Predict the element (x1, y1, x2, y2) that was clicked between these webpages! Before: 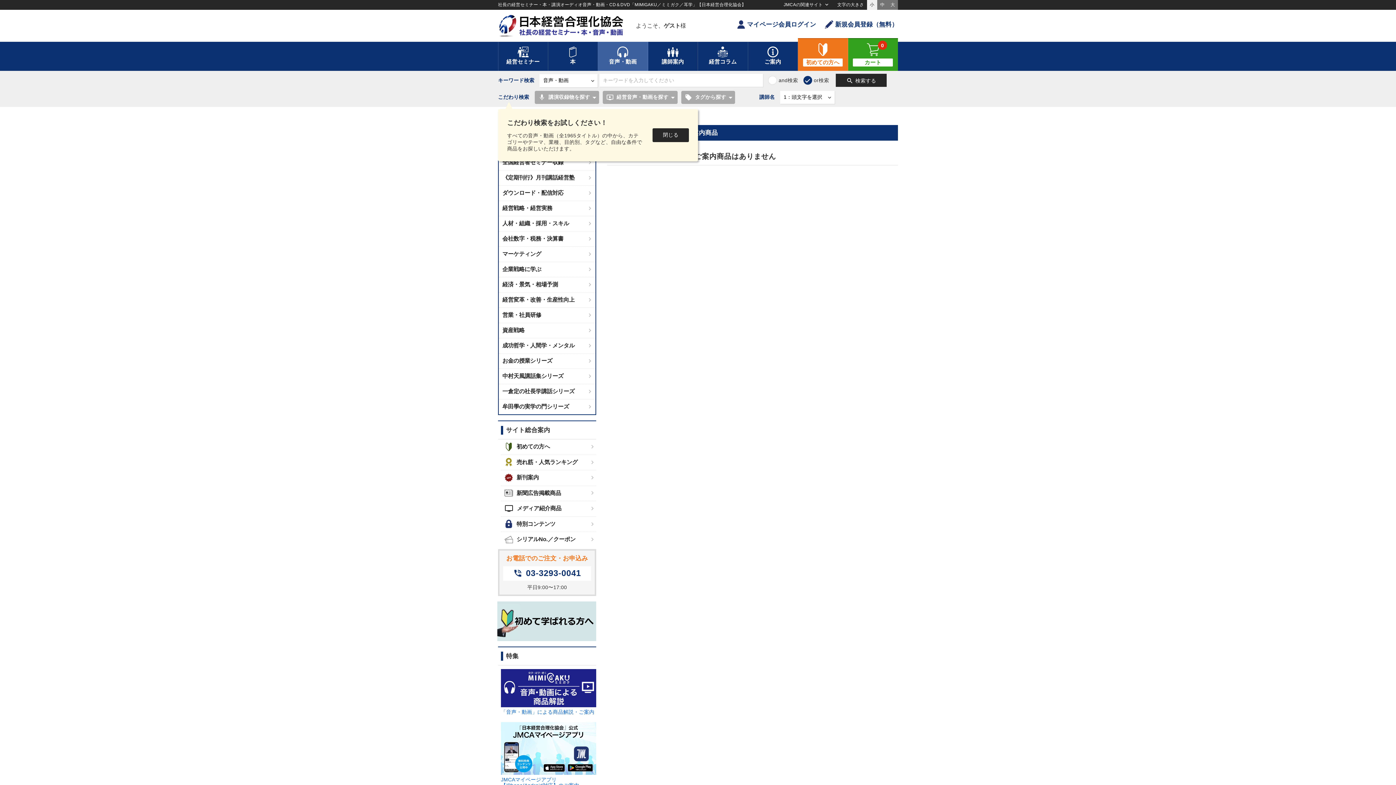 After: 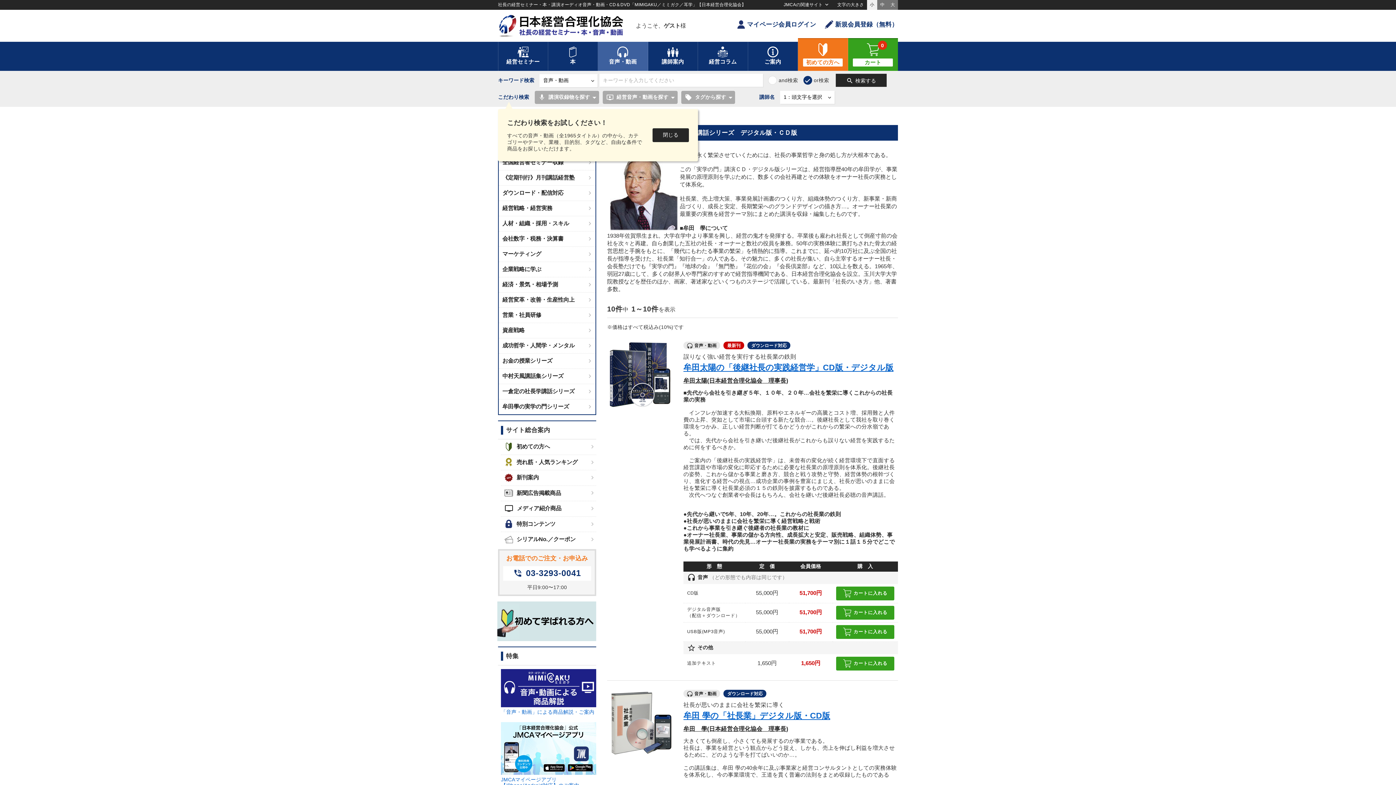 Action: bbox: (498, 399, 595, 414) label: 牟田學の実学の門シリーズ